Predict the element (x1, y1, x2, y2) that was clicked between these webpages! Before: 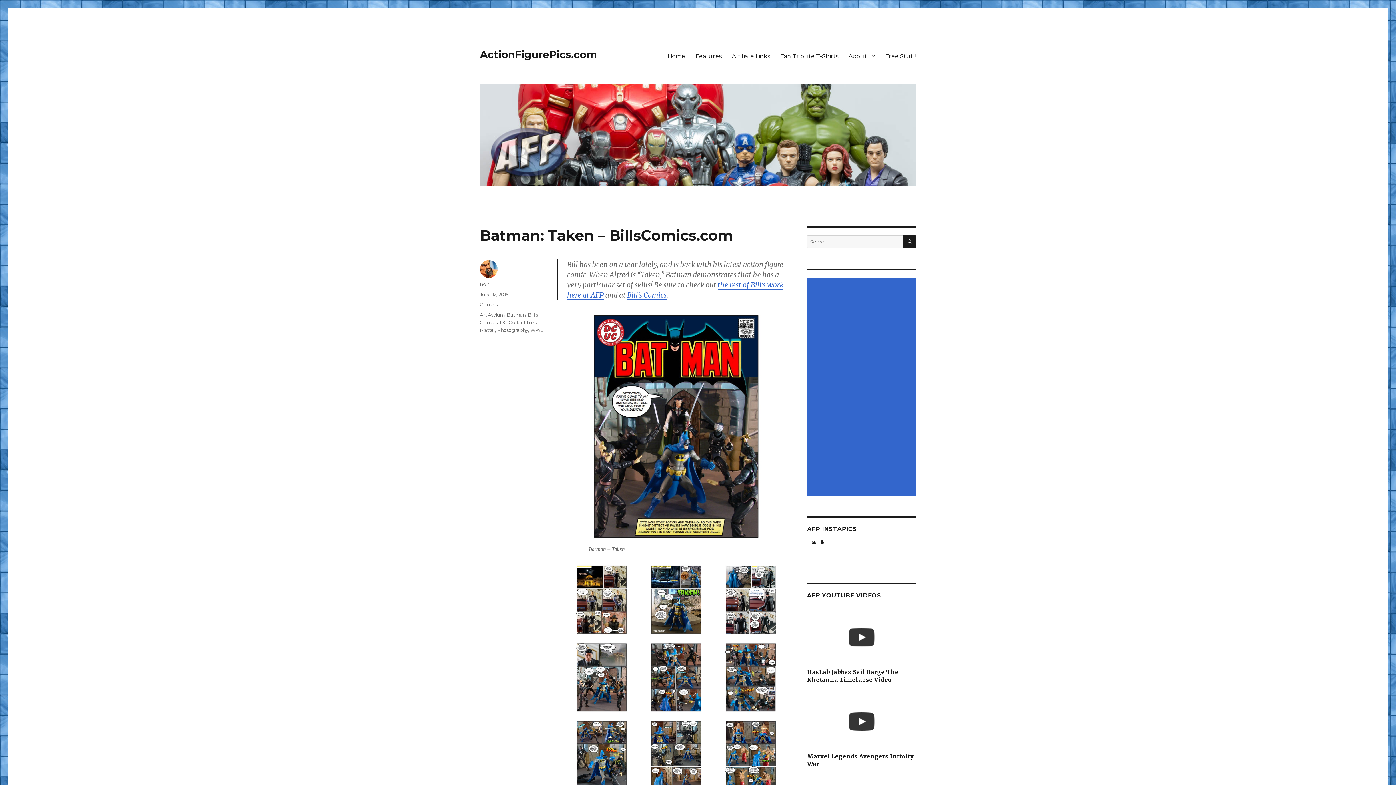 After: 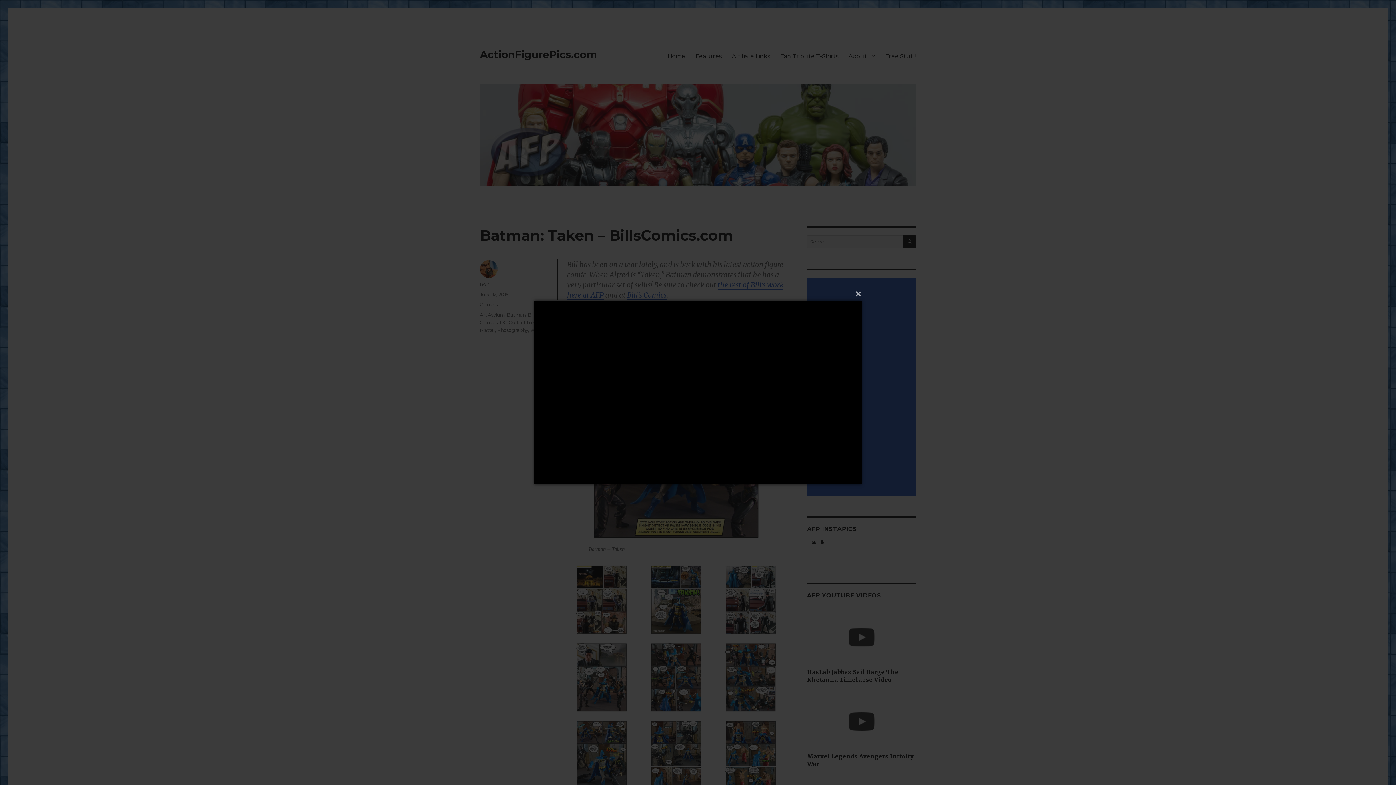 Action: bbox: (807, 607, 916, 668)